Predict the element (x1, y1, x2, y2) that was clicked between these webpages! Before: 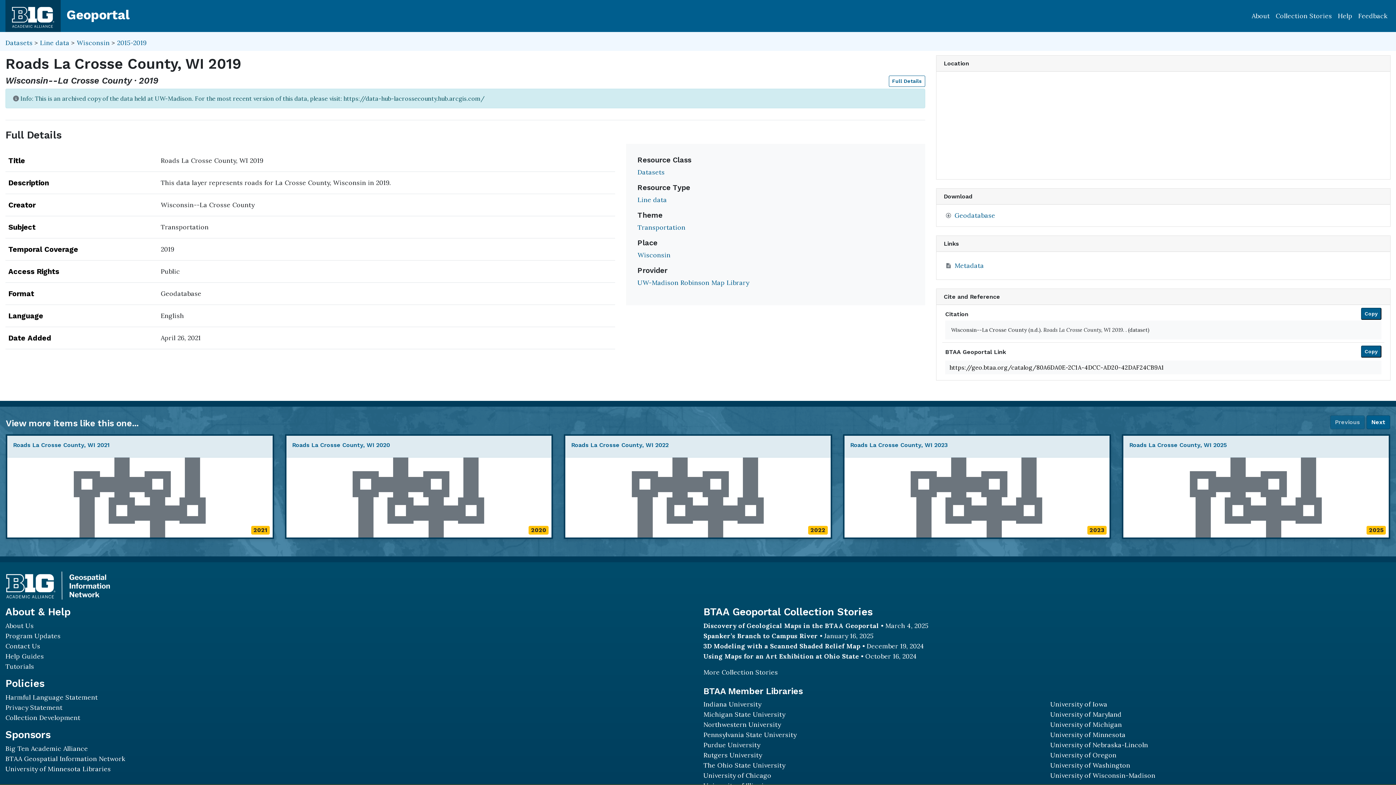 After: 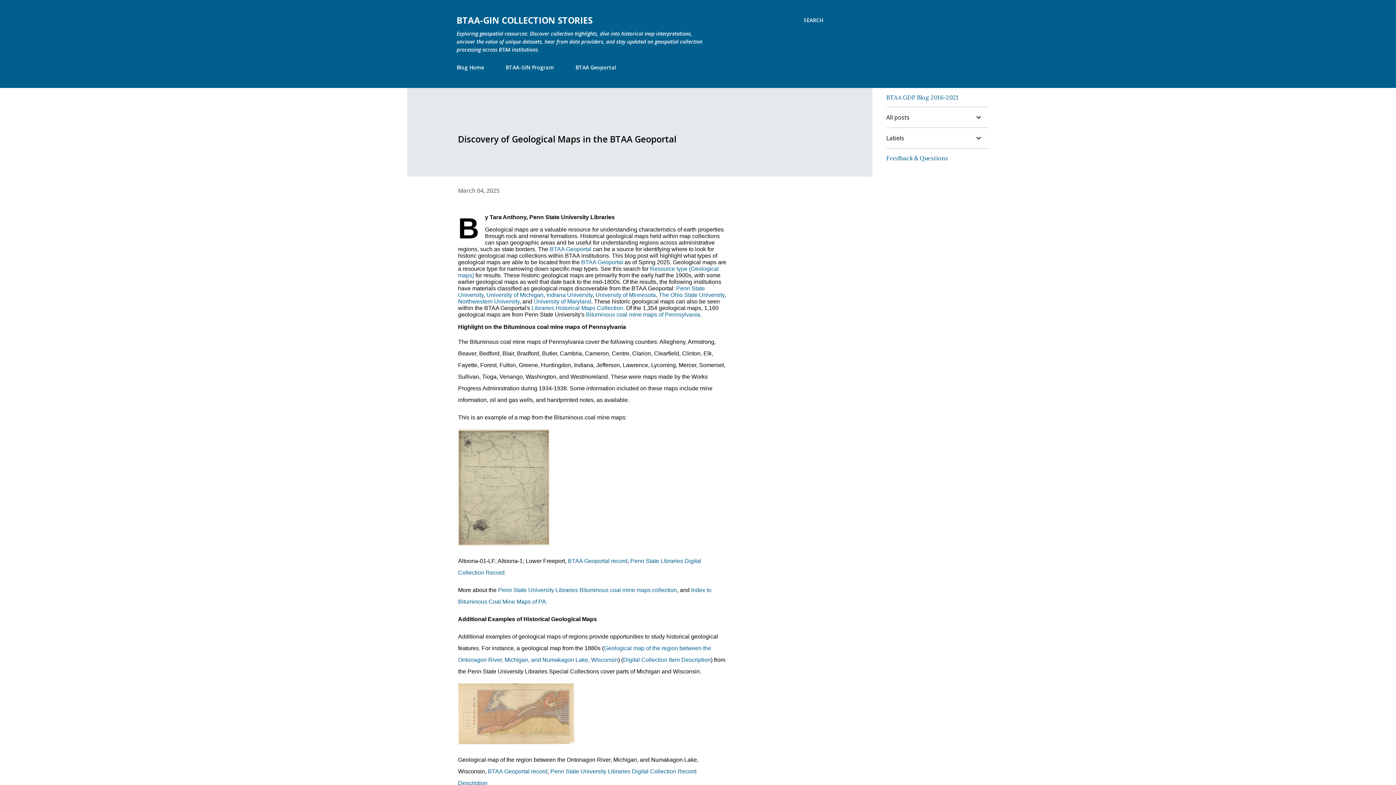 Action: bbox: (703, 621, 879, 630) label: Discovery of Geological Maps in the BTAA Geoportal